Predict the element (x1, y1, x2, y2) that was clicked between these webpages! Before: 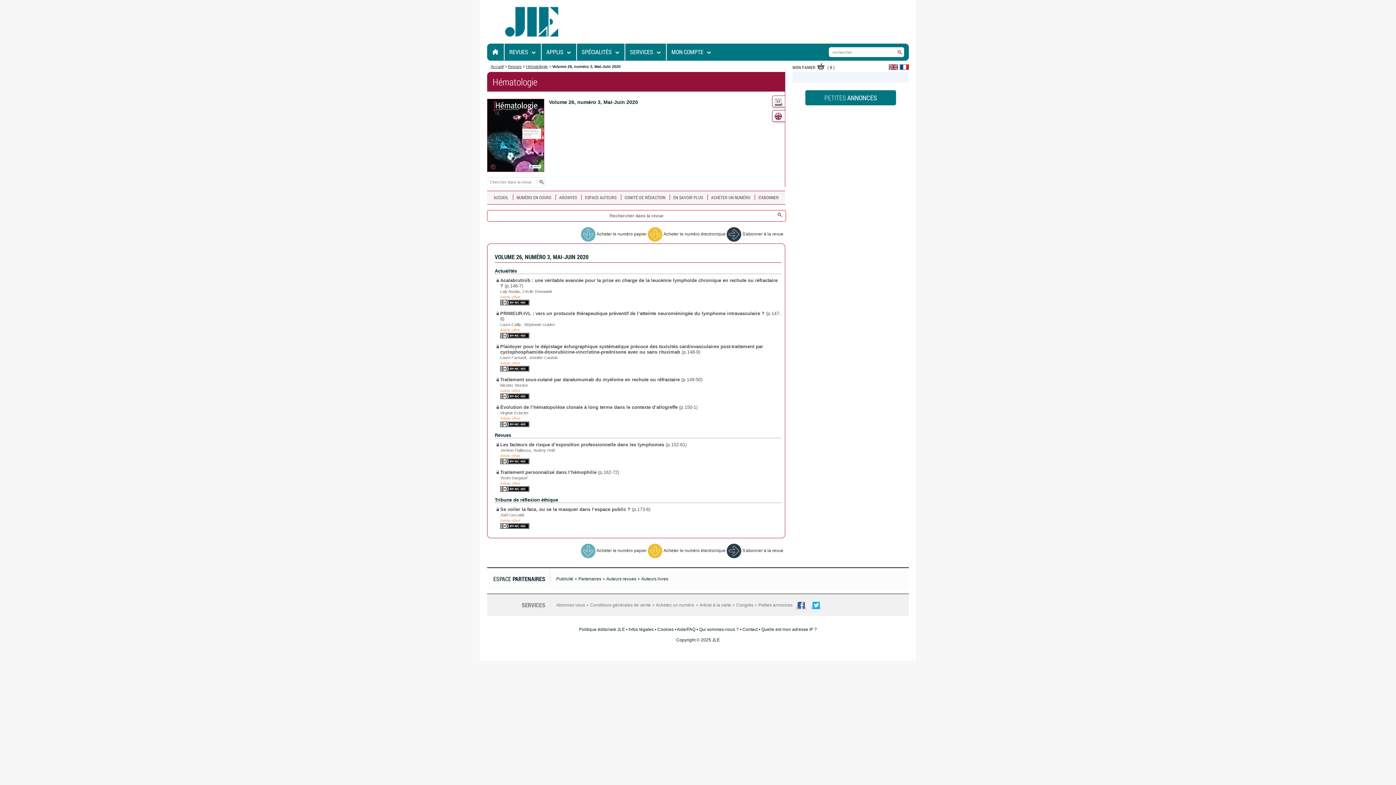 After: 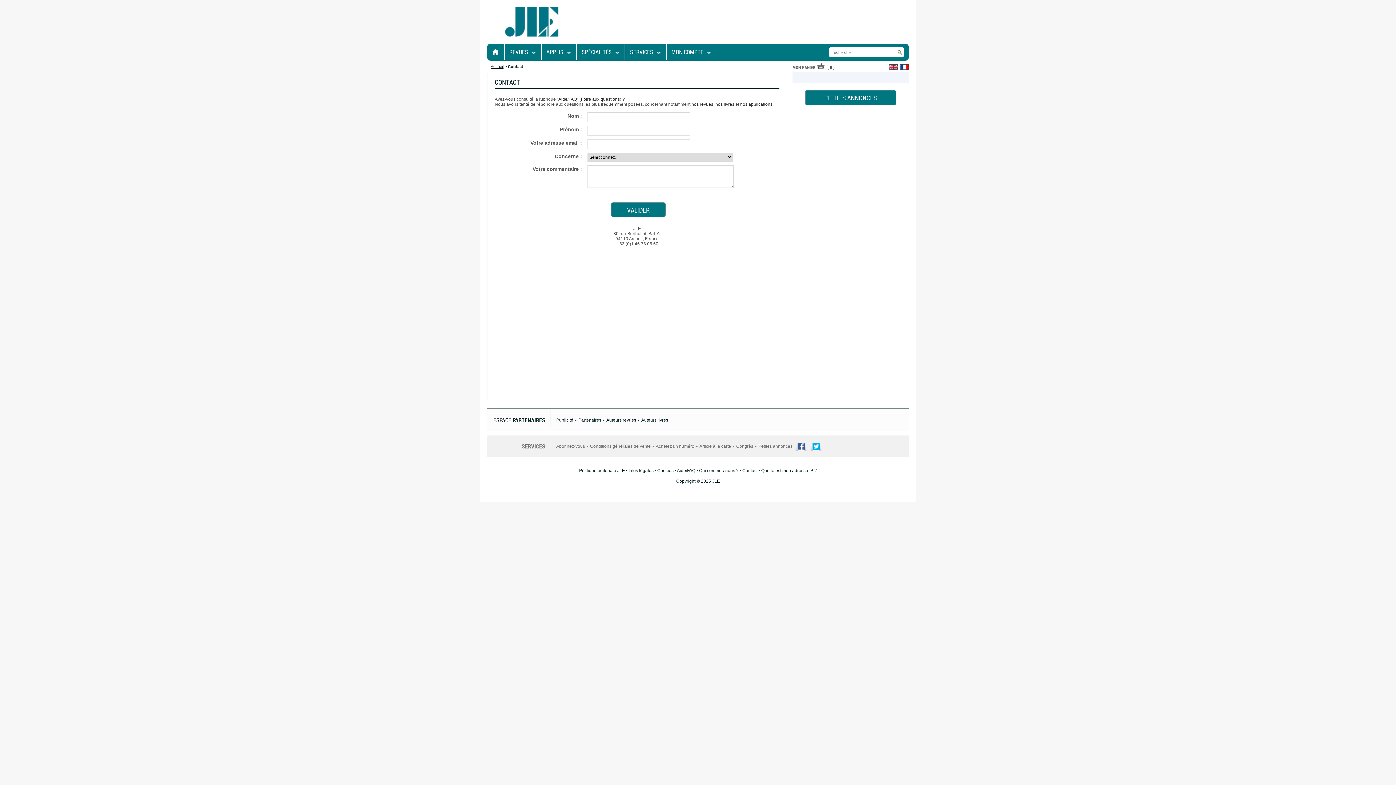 Action: bbox: (742, 627, 757, 632) label: Contact